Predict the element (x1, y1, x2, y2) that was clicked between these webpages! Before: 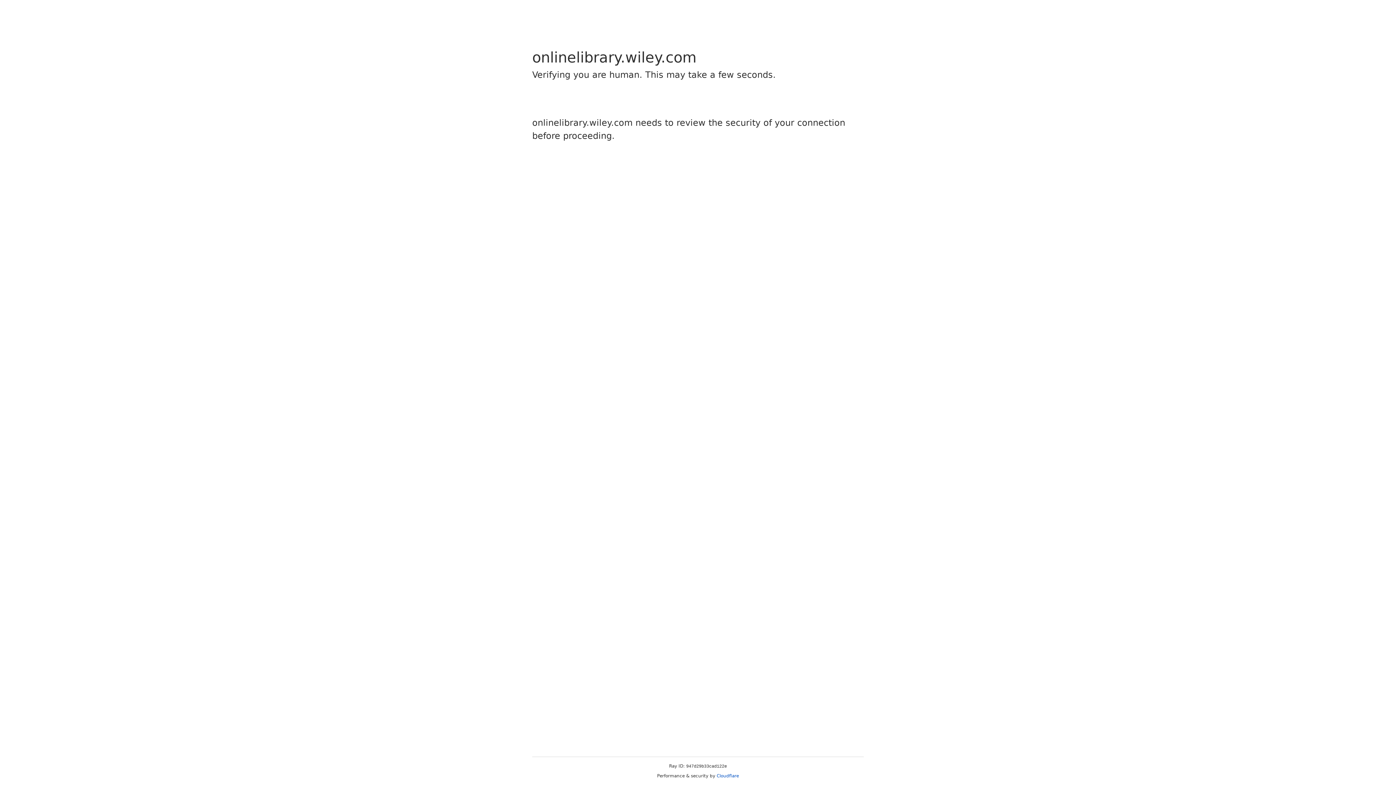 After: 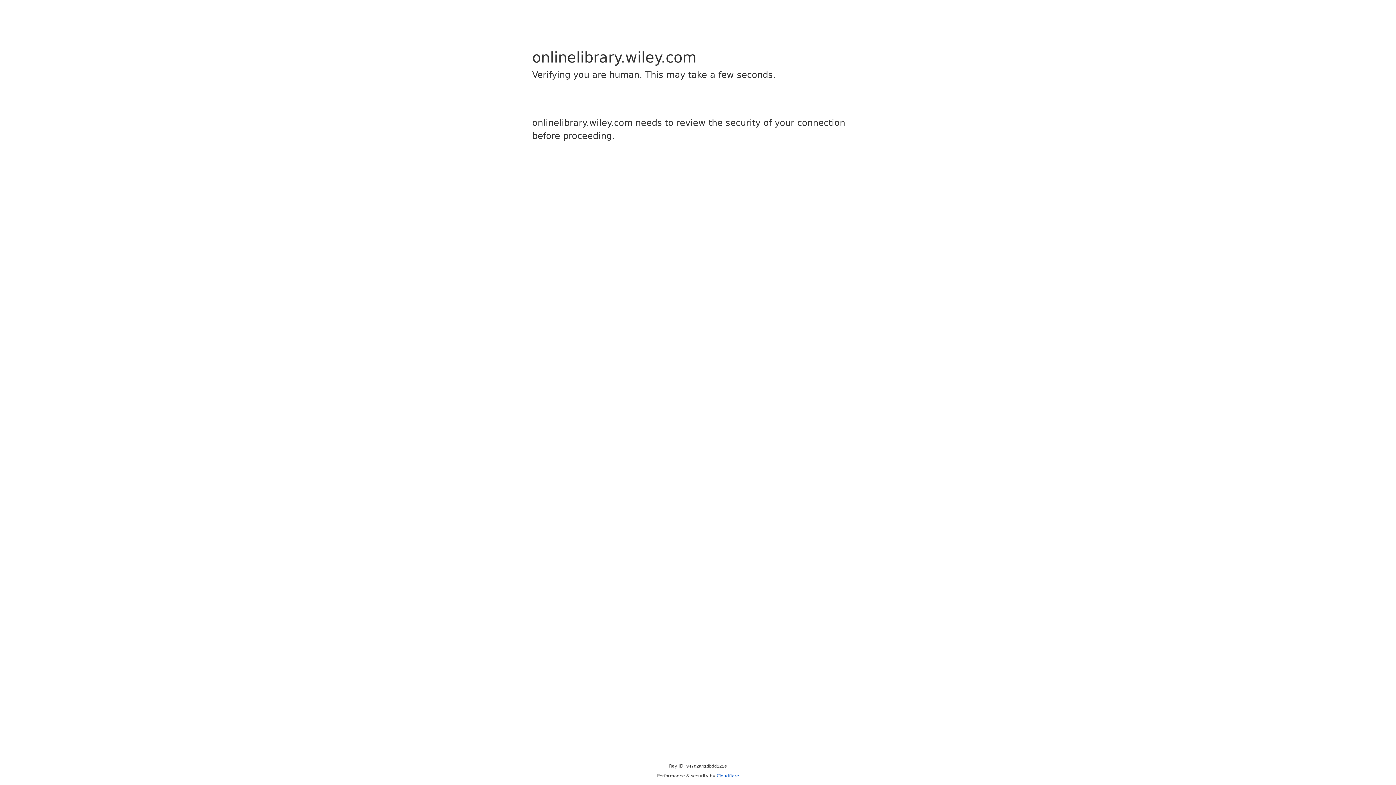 Action: bbox: (716, 773, 739, 778) label: Cloudflare